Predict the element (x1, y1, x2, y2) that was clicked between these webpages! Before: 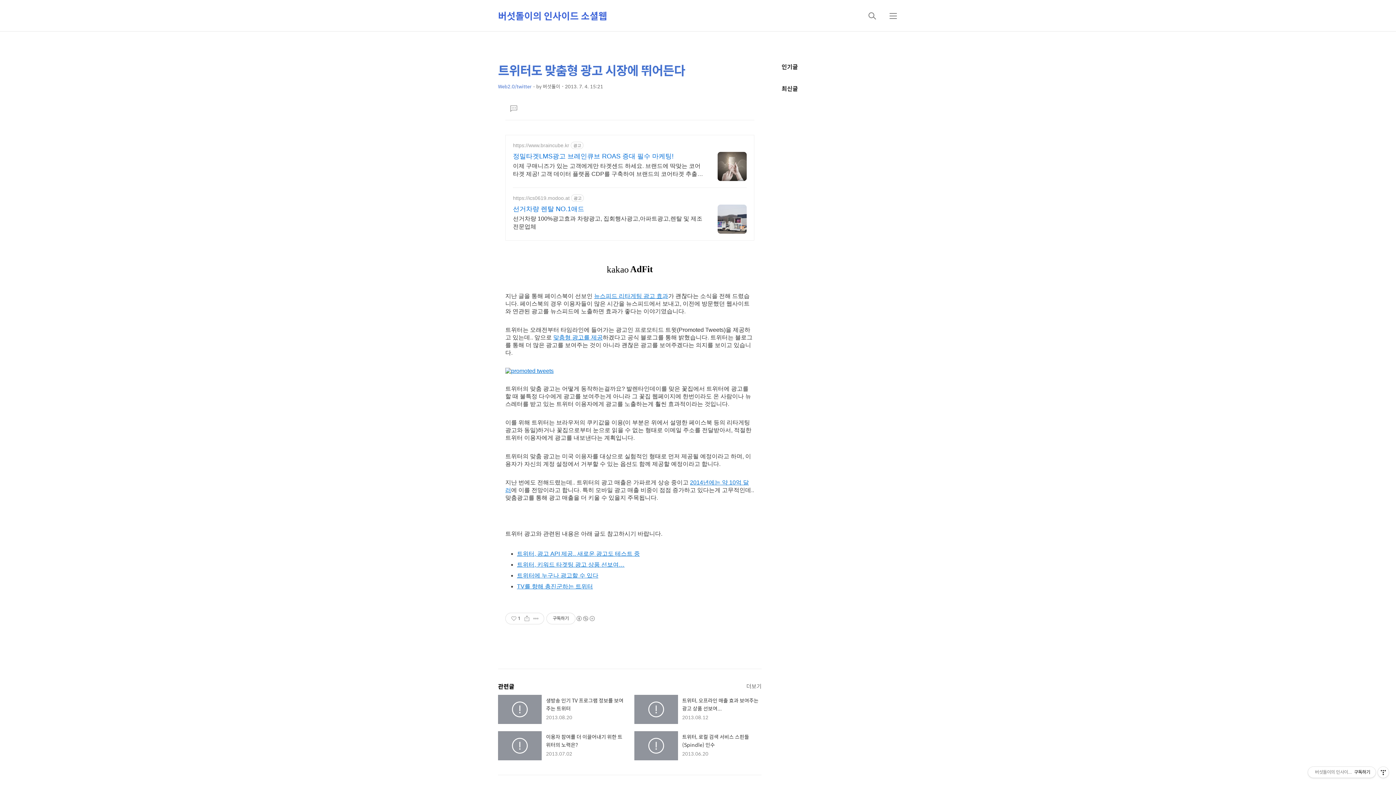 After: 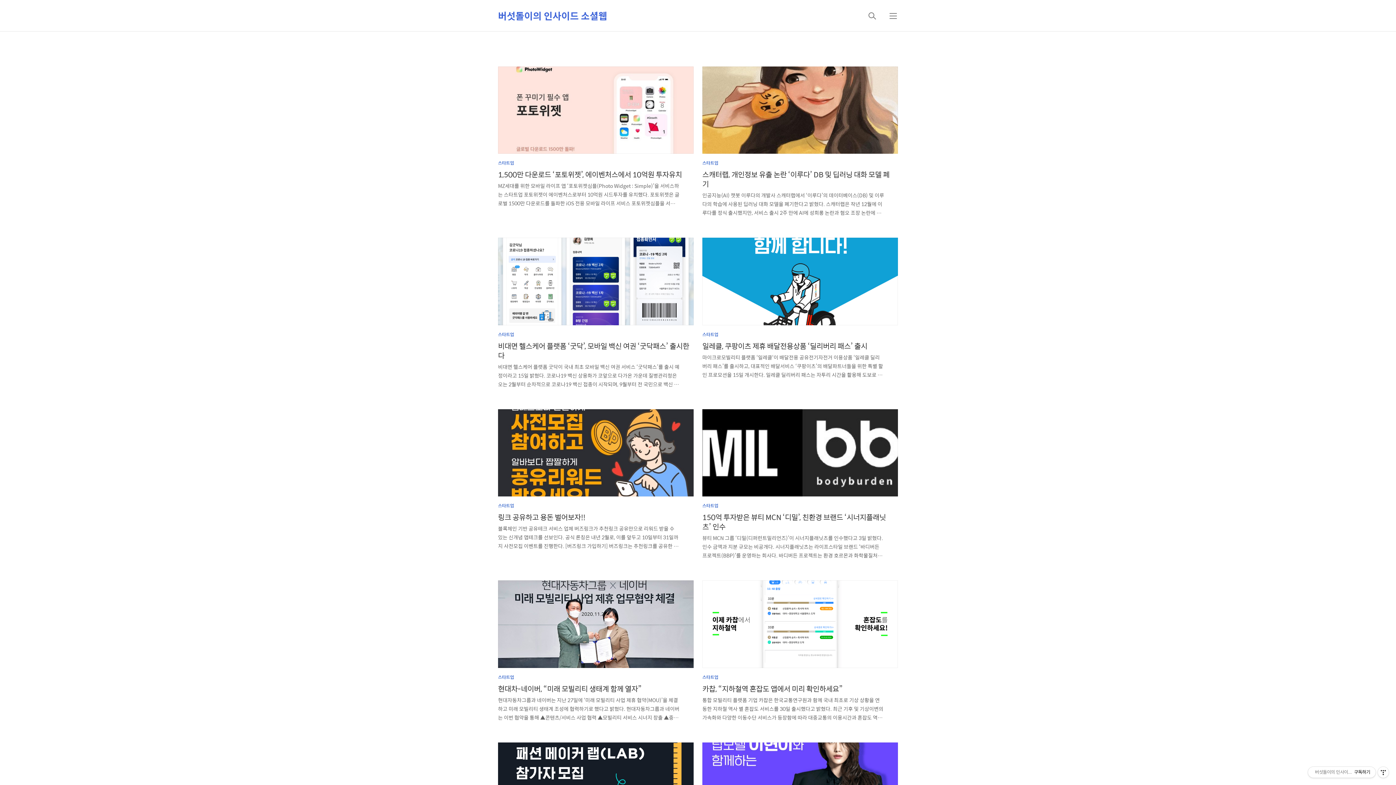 Action: bbox: (498, 0, 607, 31) label: 버섯돌이의 인사이드 소셜웹